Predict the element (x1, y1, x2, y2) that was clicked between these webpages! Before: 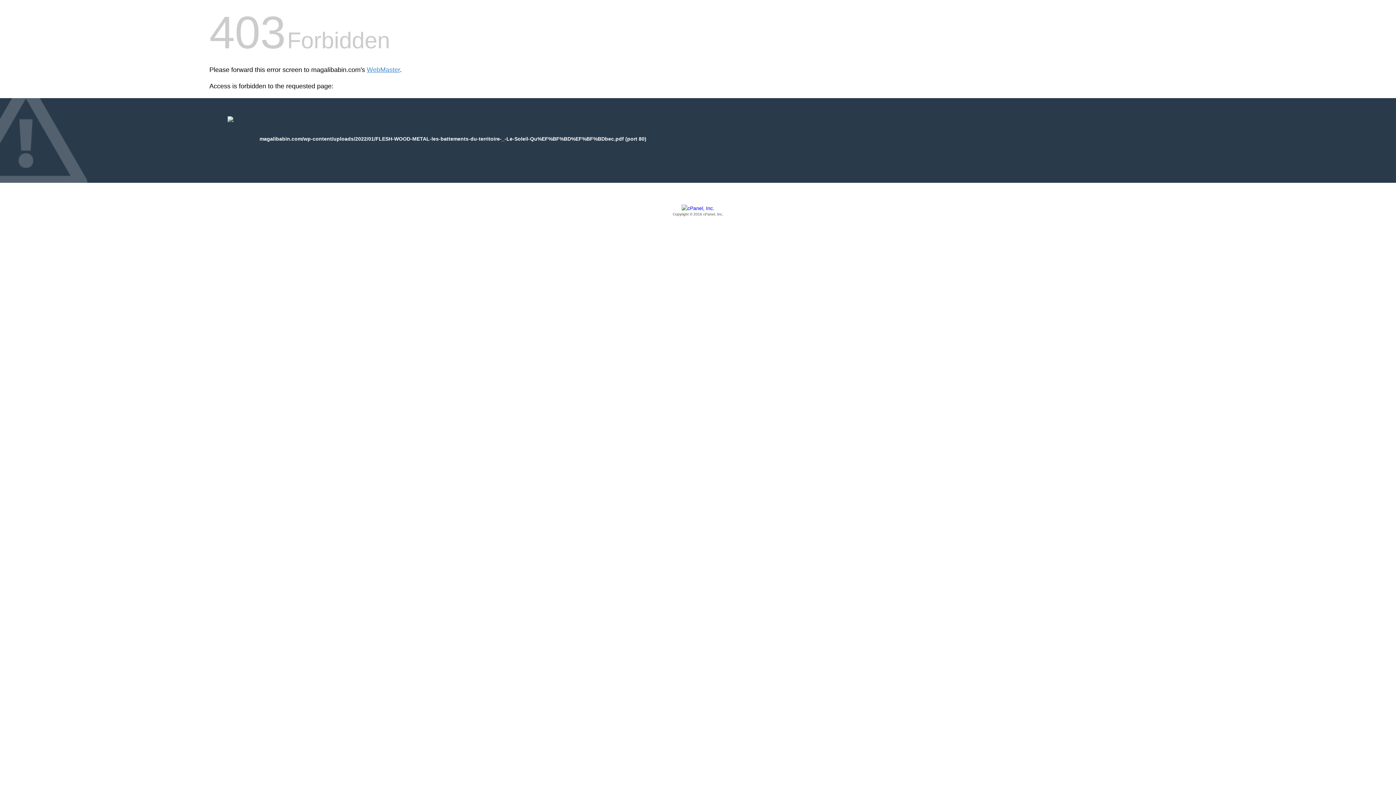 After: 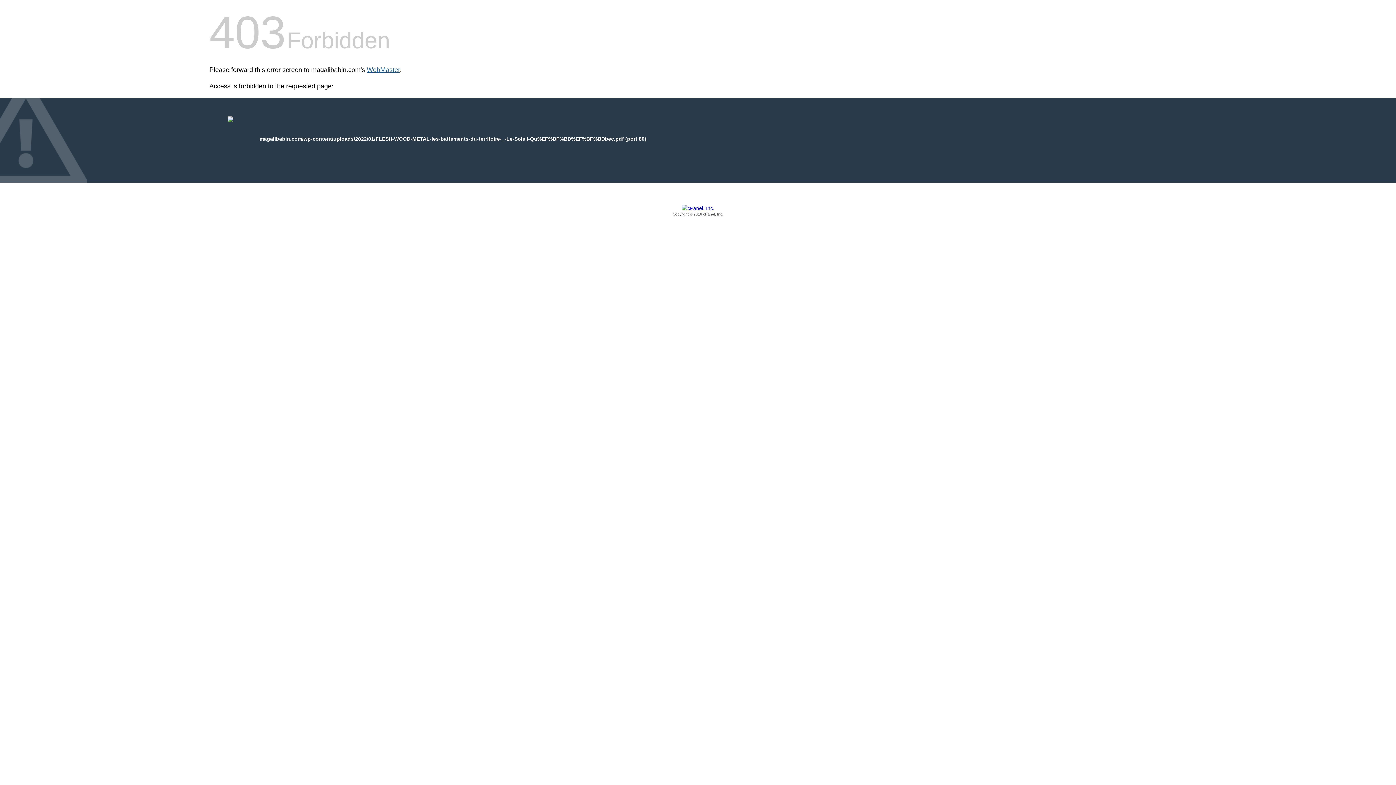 Action: bbox: (366, 66, 400, 73) label: WebMaster